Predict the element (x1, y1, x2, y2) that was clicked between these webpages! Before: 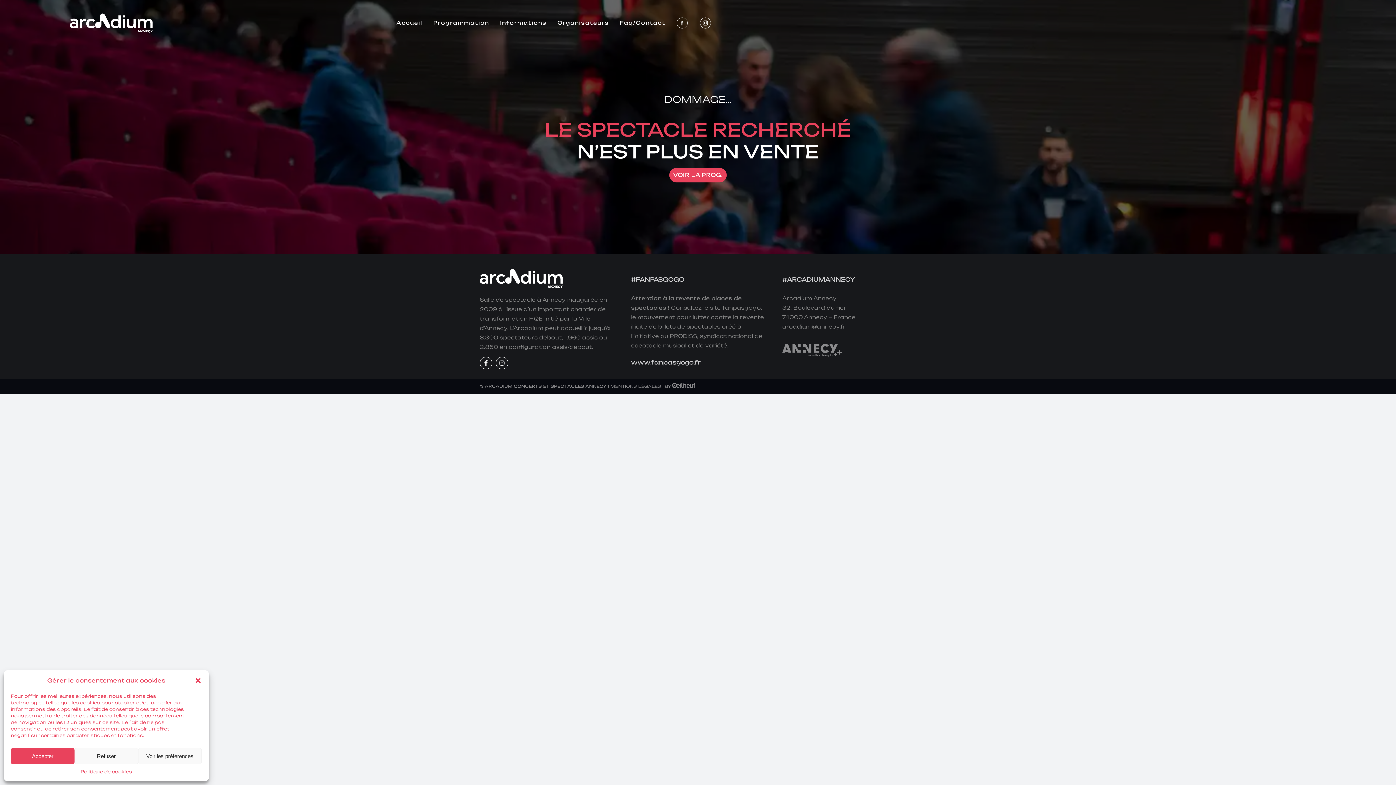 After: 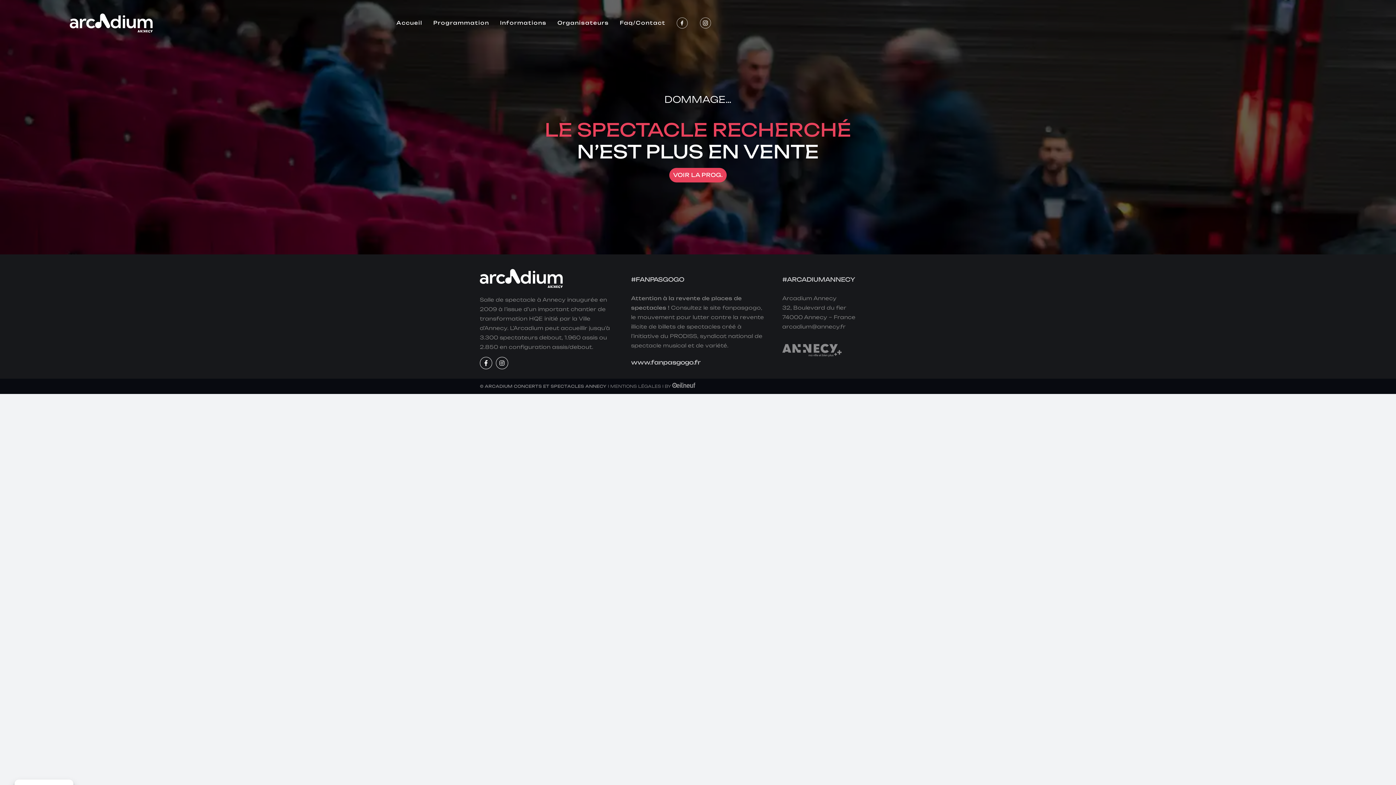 Action: bbox: (194, 677, 201, 684) label: Fermer la boîte de dialogue